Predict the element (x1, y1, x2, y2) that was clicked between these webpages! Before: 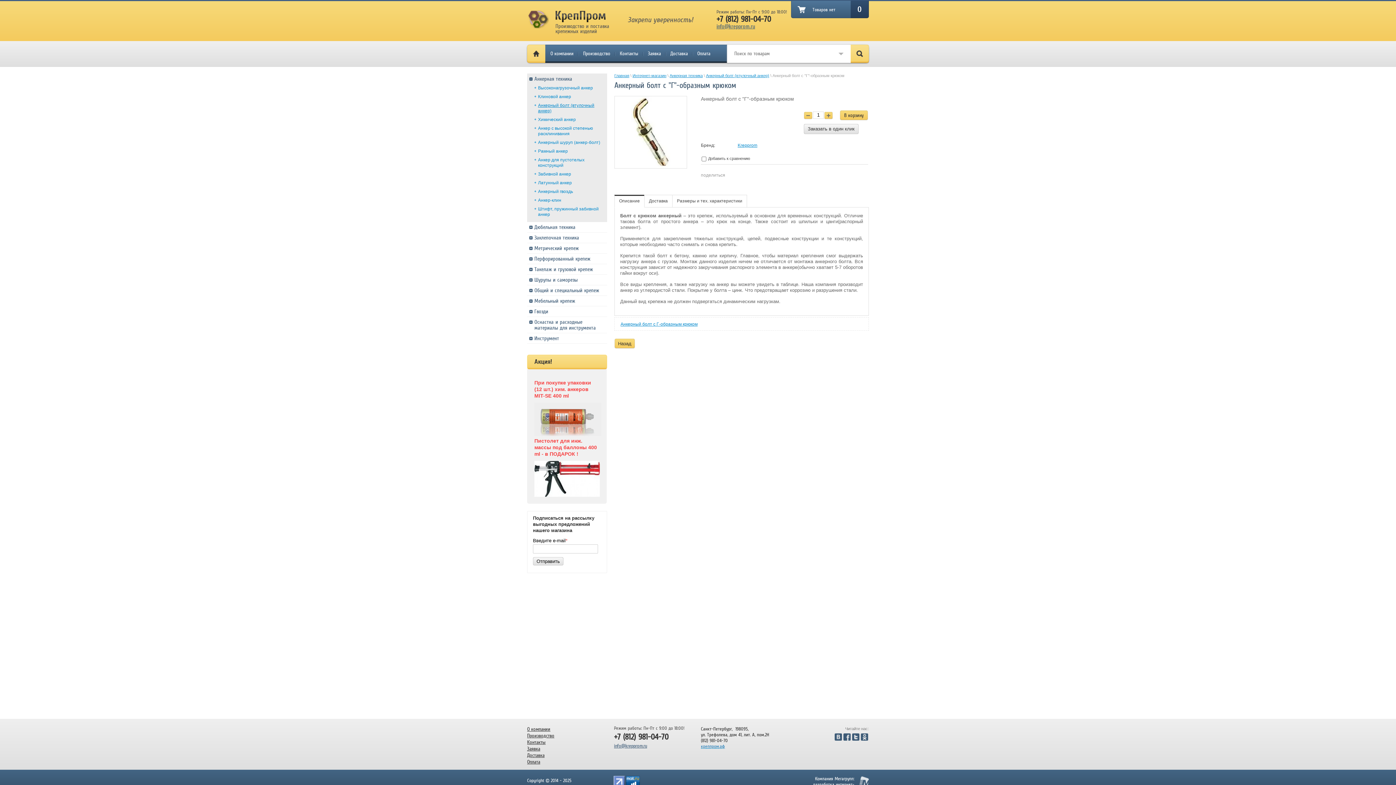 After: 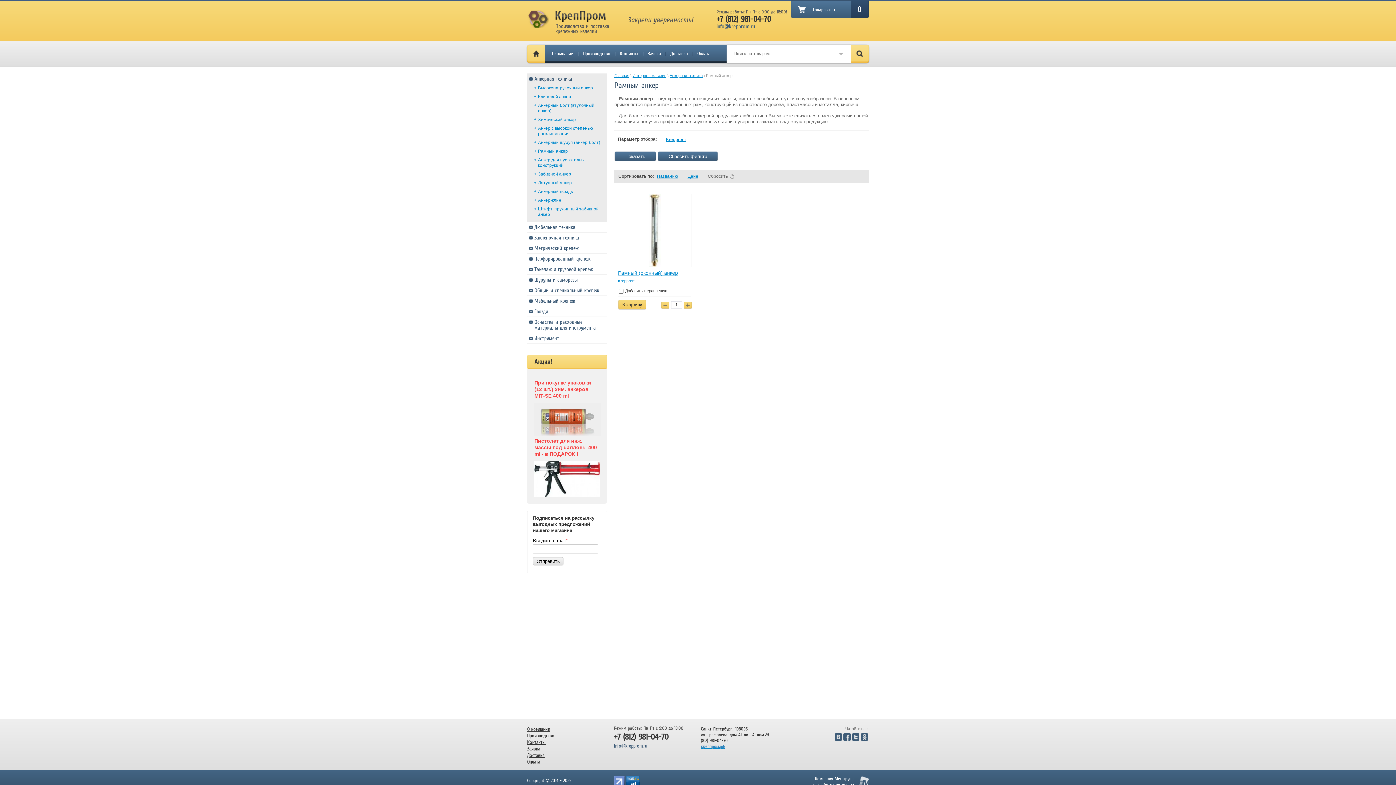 Action: bbox: (534, 147, 607, 156) label: Рамный анкер